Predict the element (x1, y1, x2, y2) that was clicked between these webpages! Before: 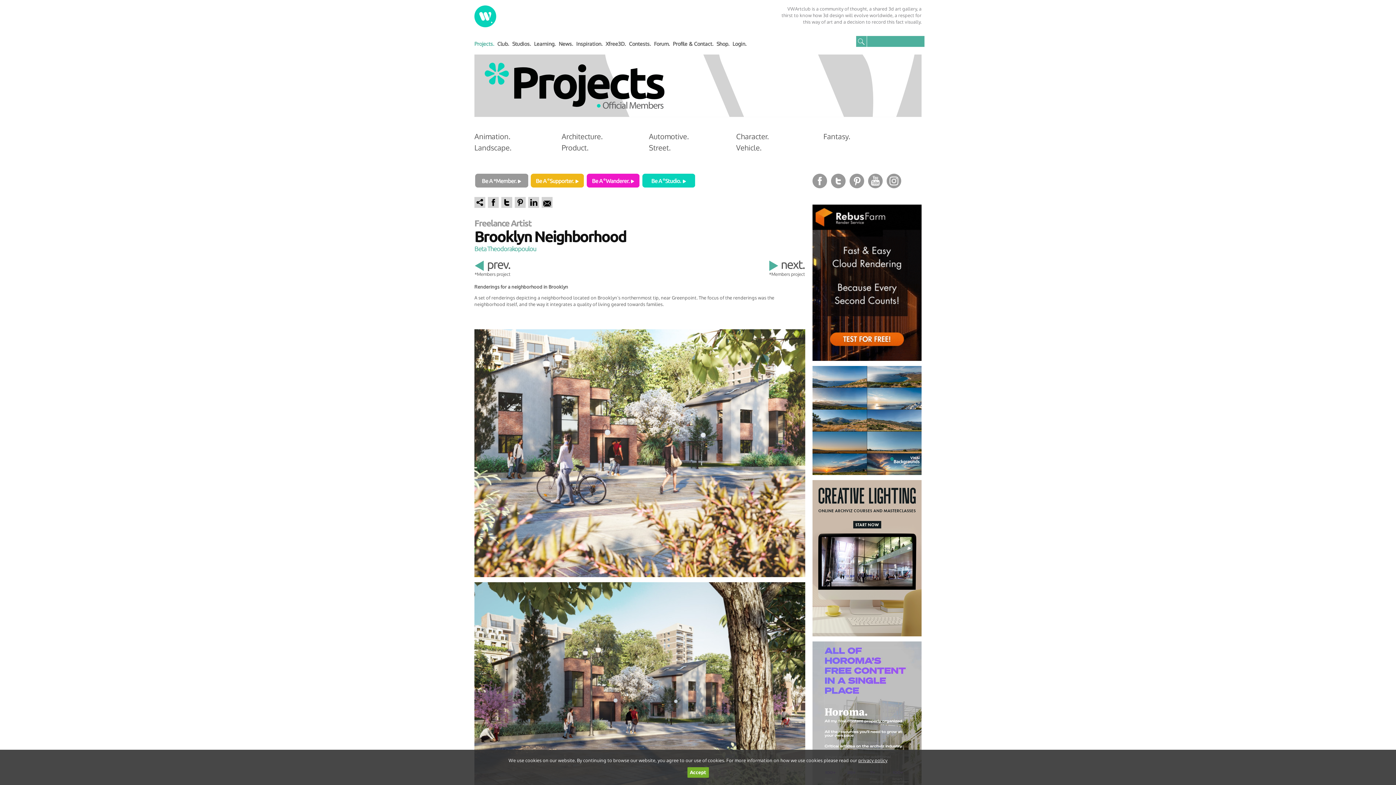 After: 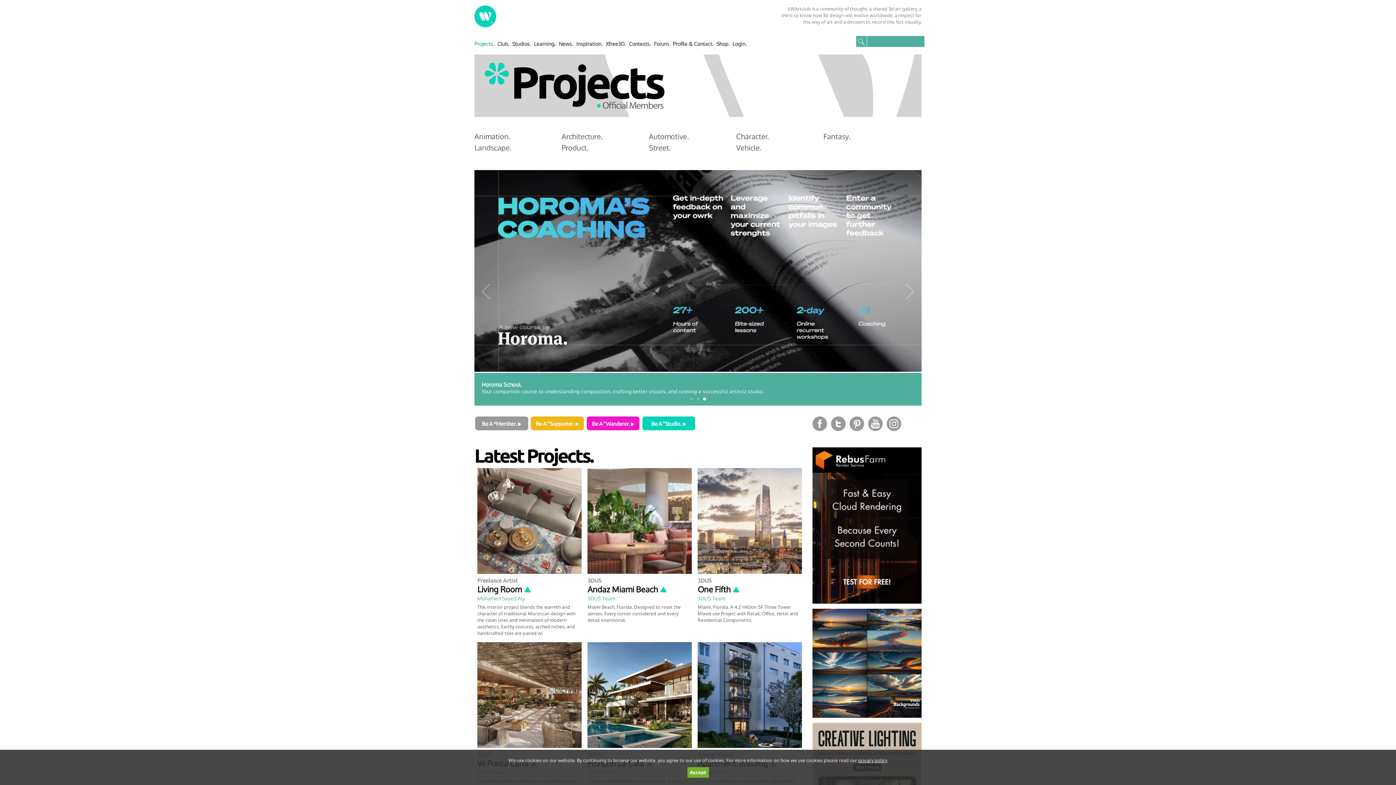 Action: bbox: (474, 40, 494, 46) label: Projects.